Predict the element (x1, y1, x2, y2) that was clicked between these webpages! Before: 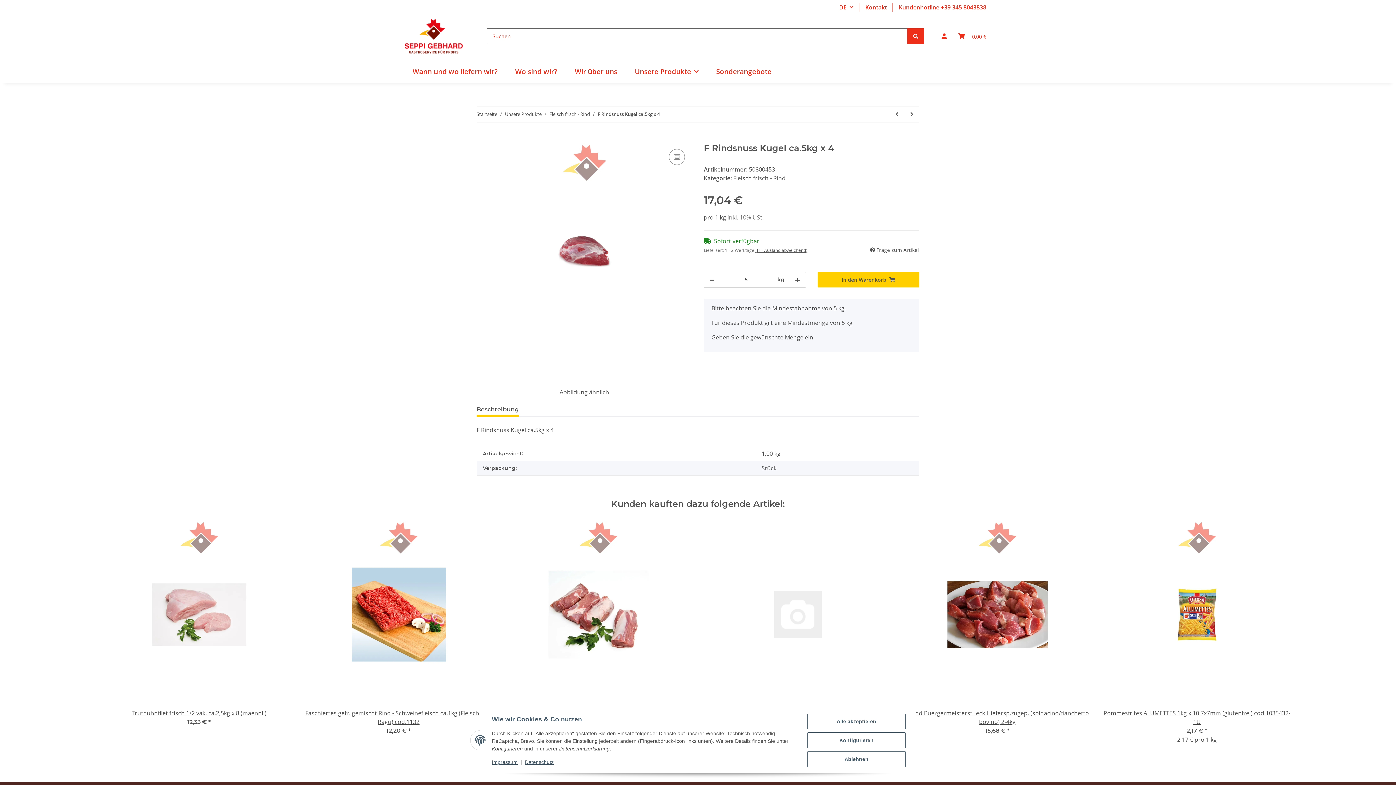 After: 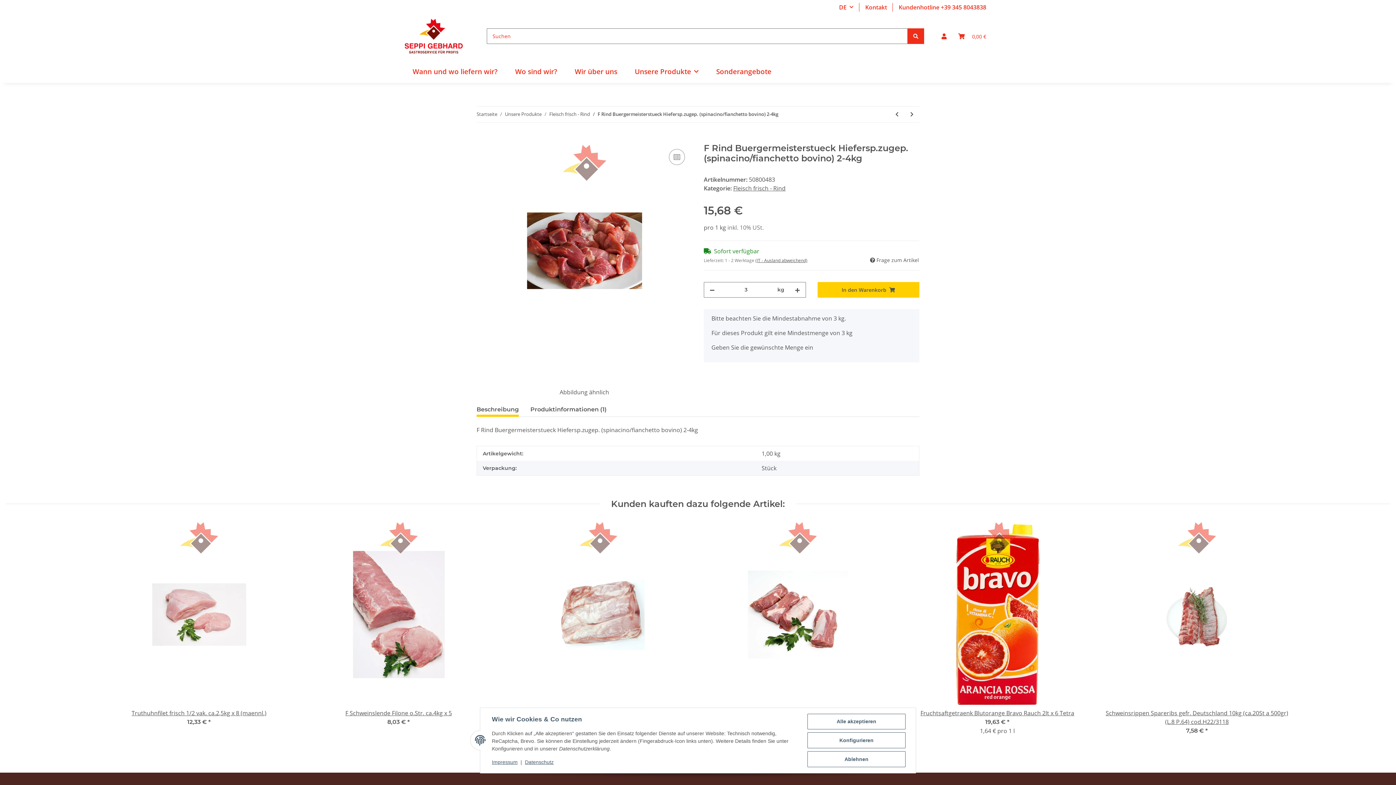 Action: bbox: (903, 521, 1091, 709)